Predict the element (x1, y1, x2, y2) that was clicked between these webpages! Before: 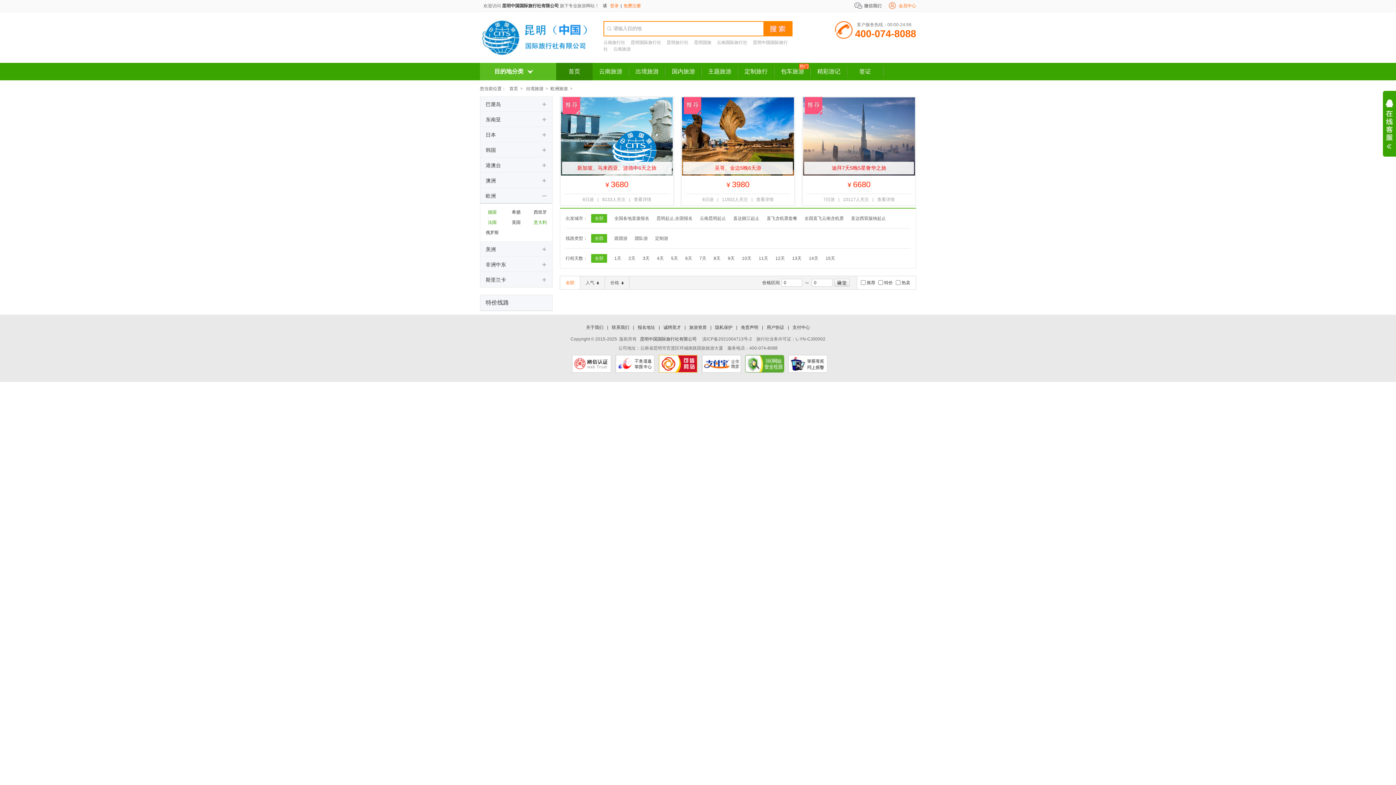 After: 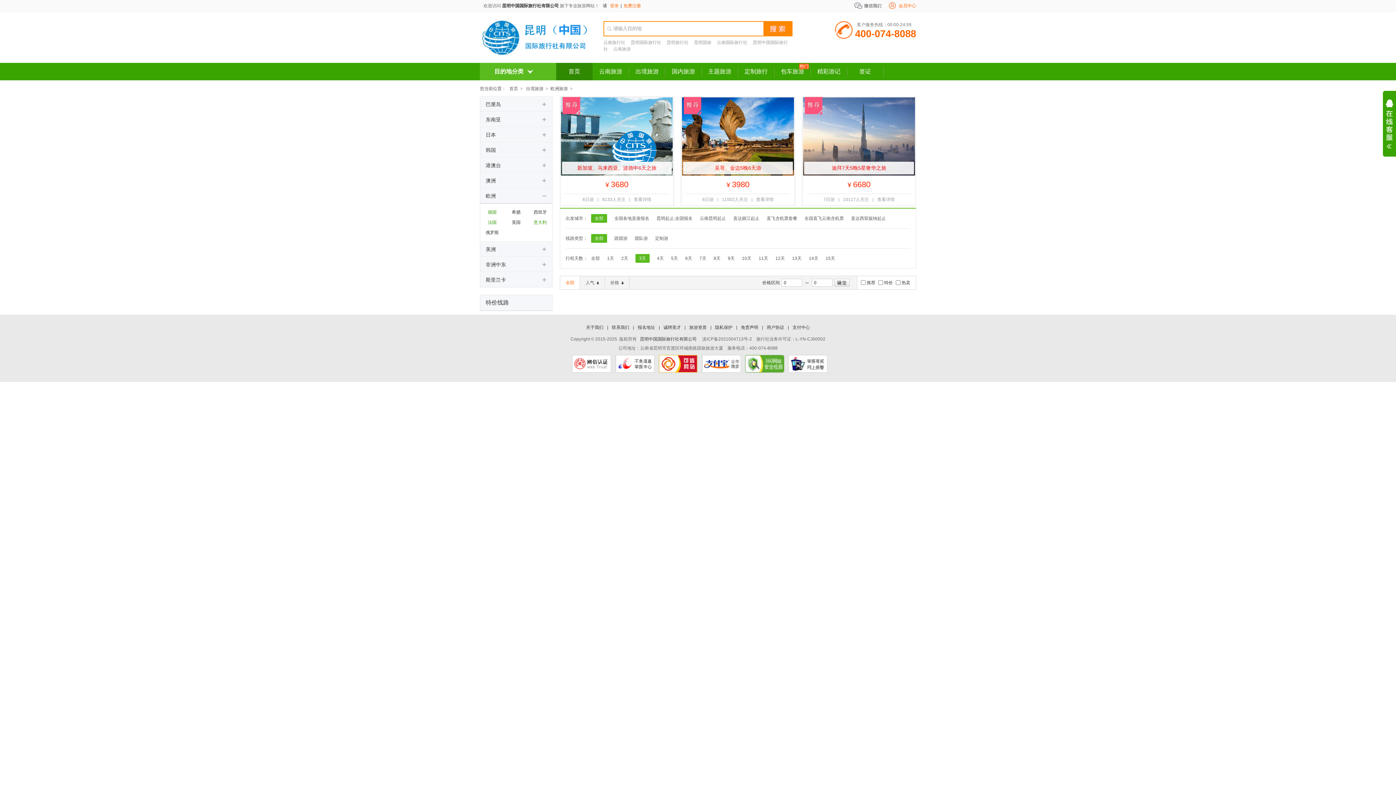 Action: label: 3天 bbox: (642, 254, 649, 262)